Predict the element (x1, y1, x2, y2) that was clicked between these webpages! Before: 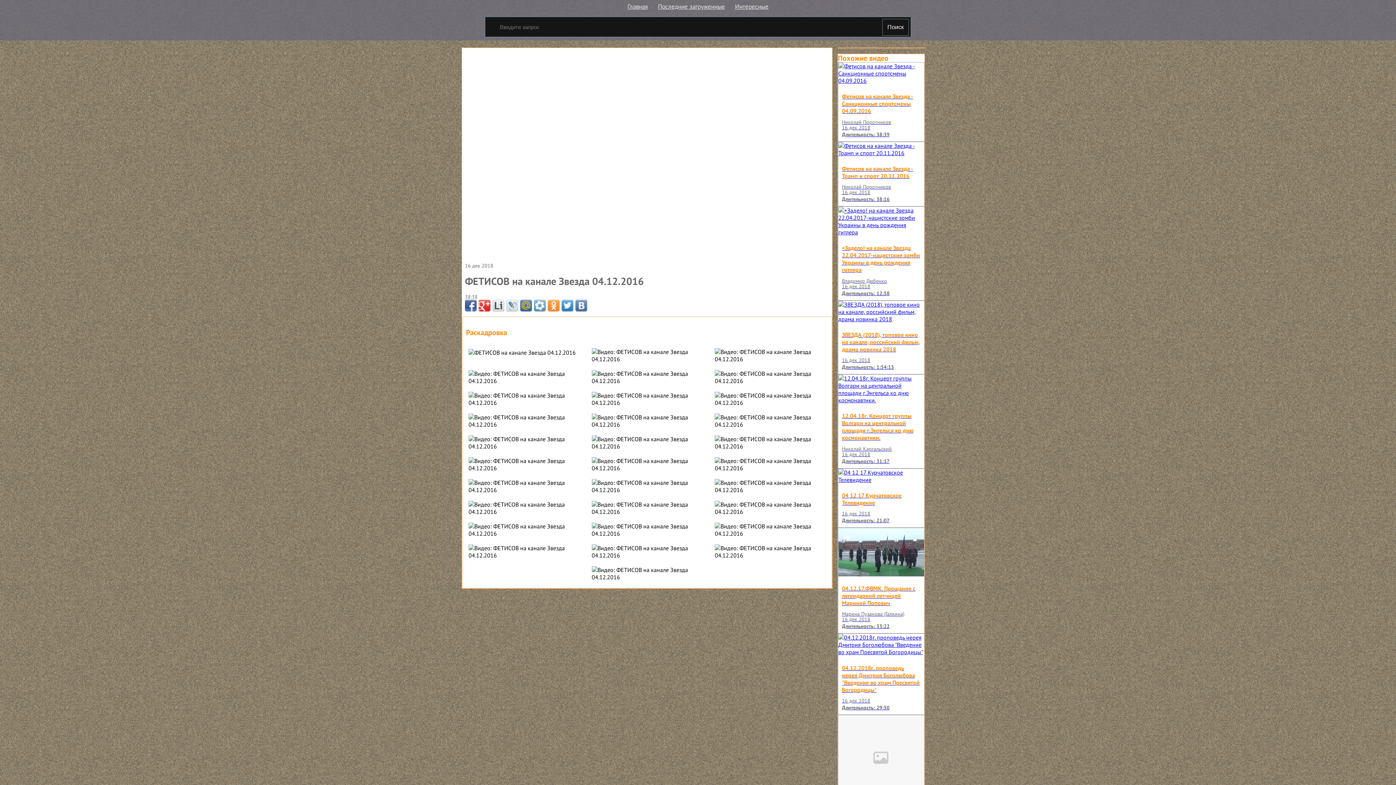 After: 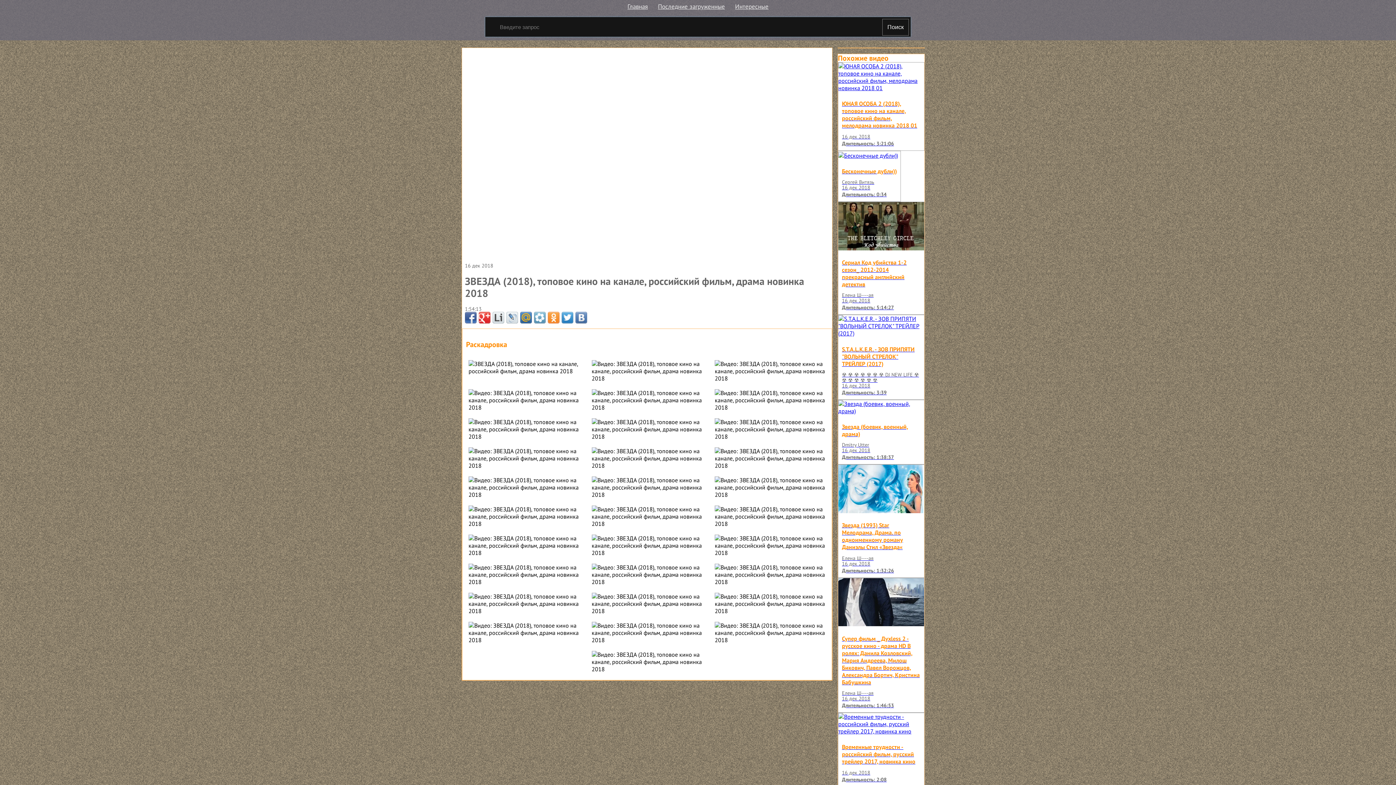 Action: bbox: (838, 300, 924, 374) label: ЗВЕЗДА (2018), топовое кино на канале, российский фильм, драма новинка 2018
16 дек 2018
Длительность: 1:54:13